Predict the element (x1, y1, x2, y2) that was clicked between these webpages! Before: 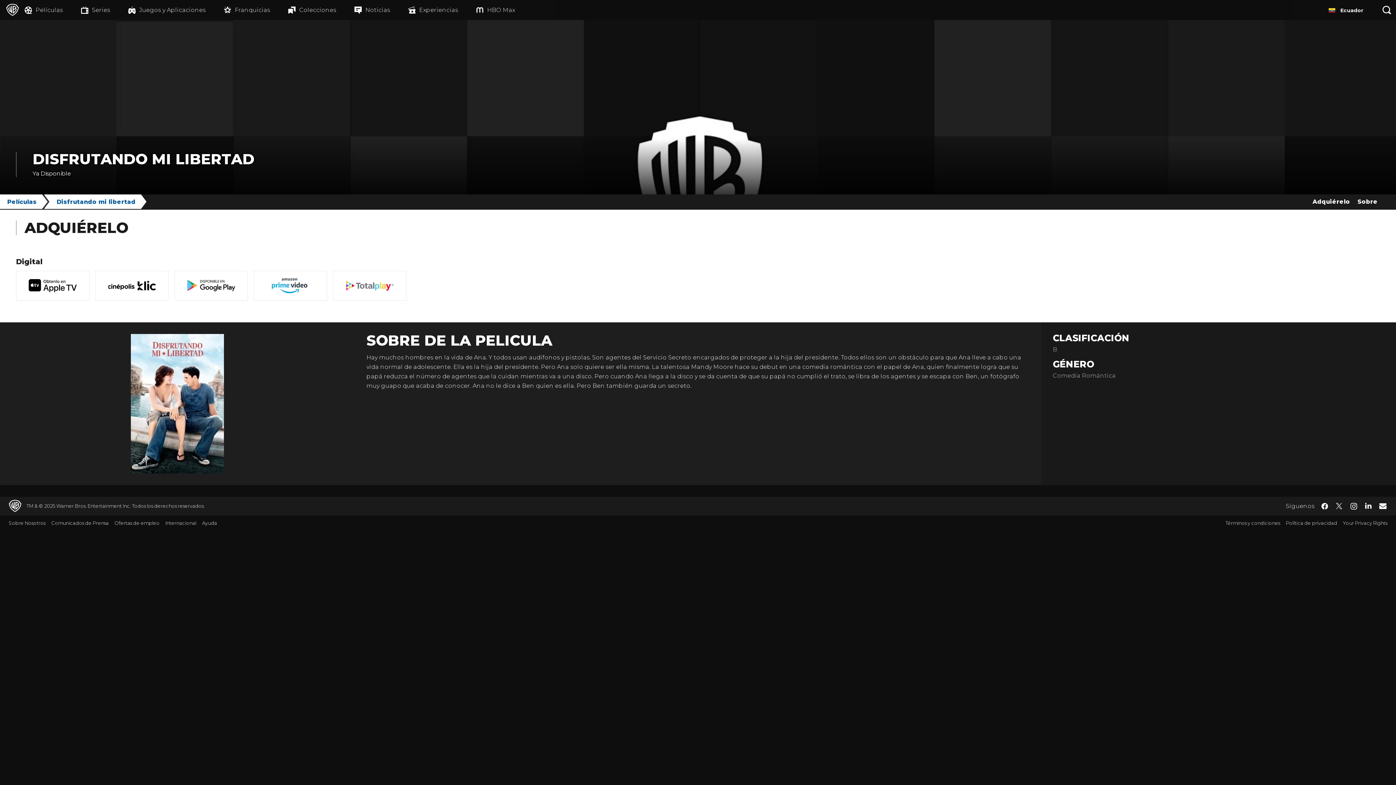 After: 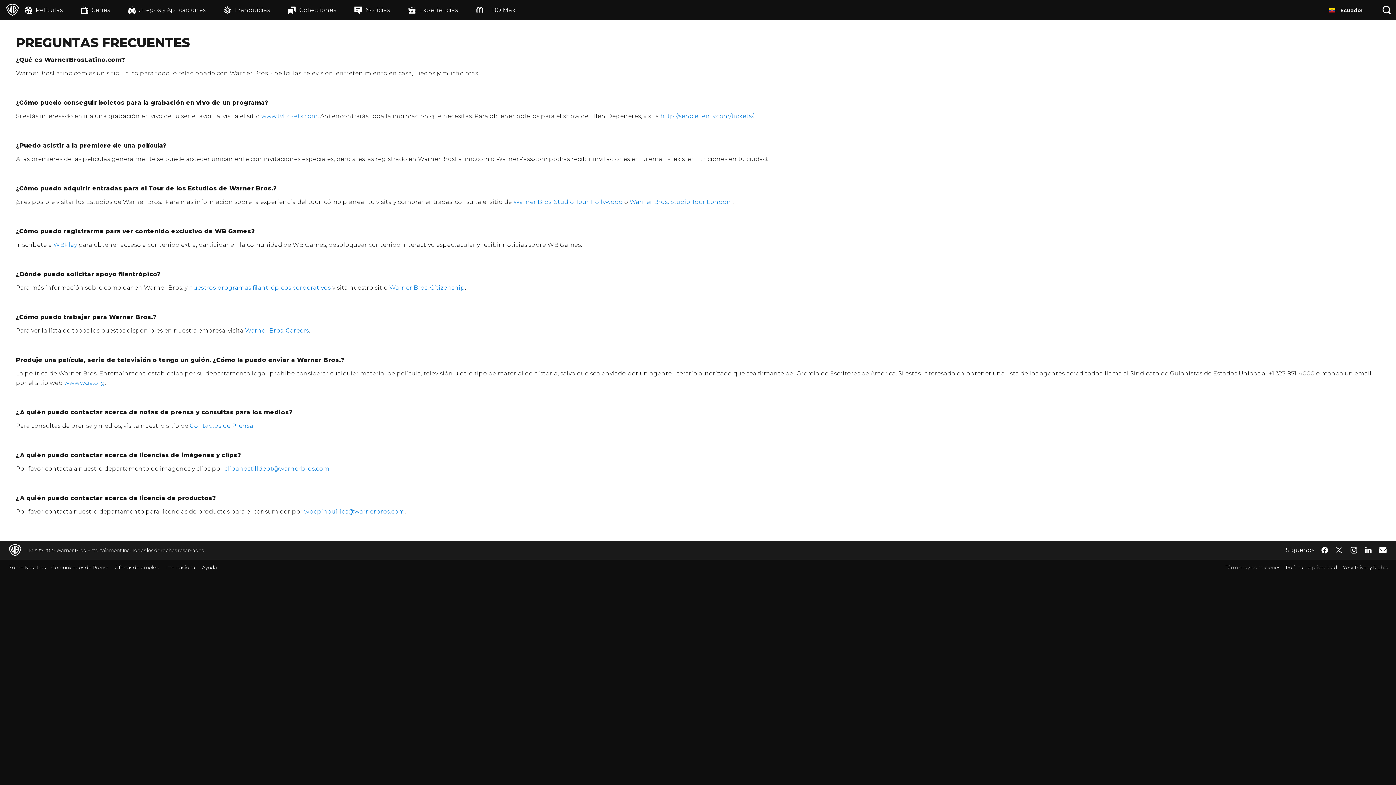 Action: bbox: (202, 520, 222, 526) label: Ayuda